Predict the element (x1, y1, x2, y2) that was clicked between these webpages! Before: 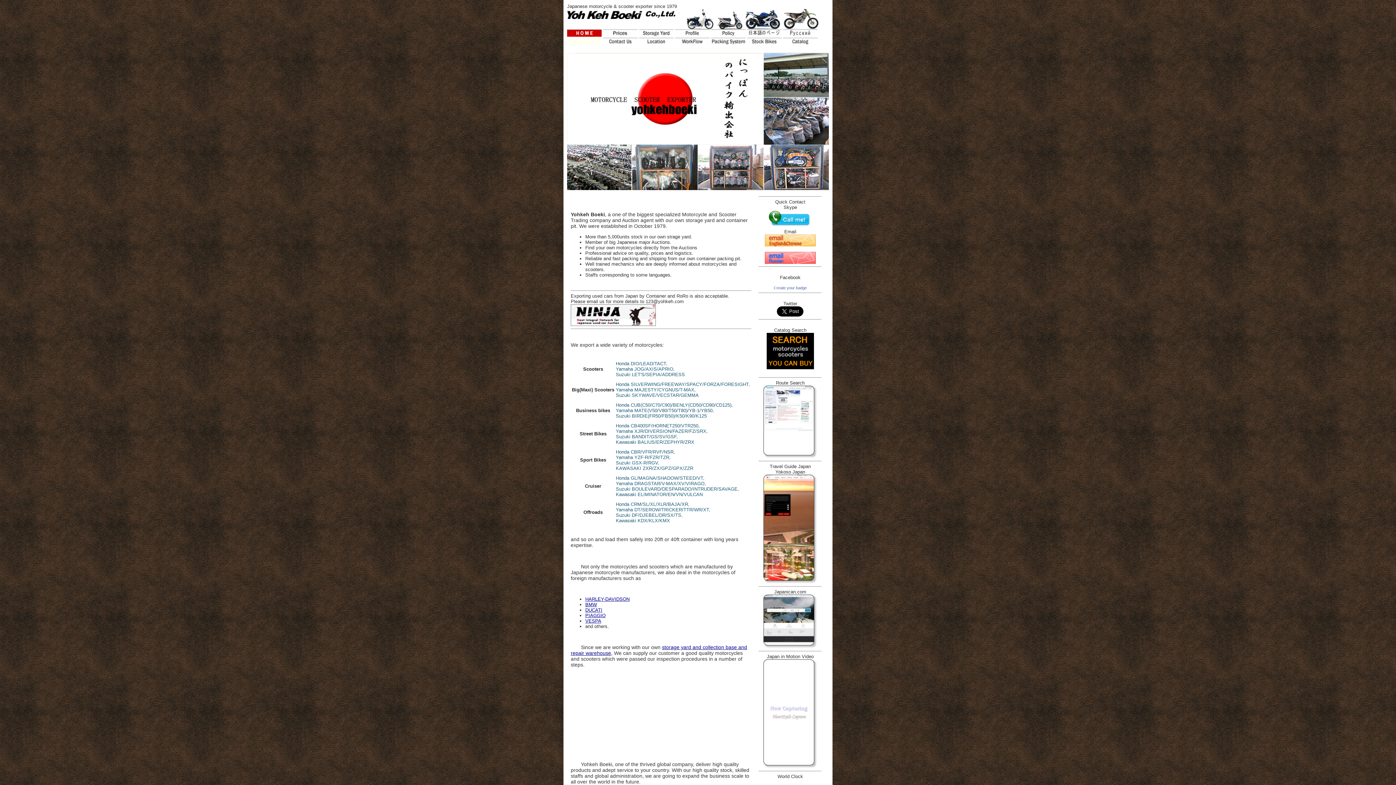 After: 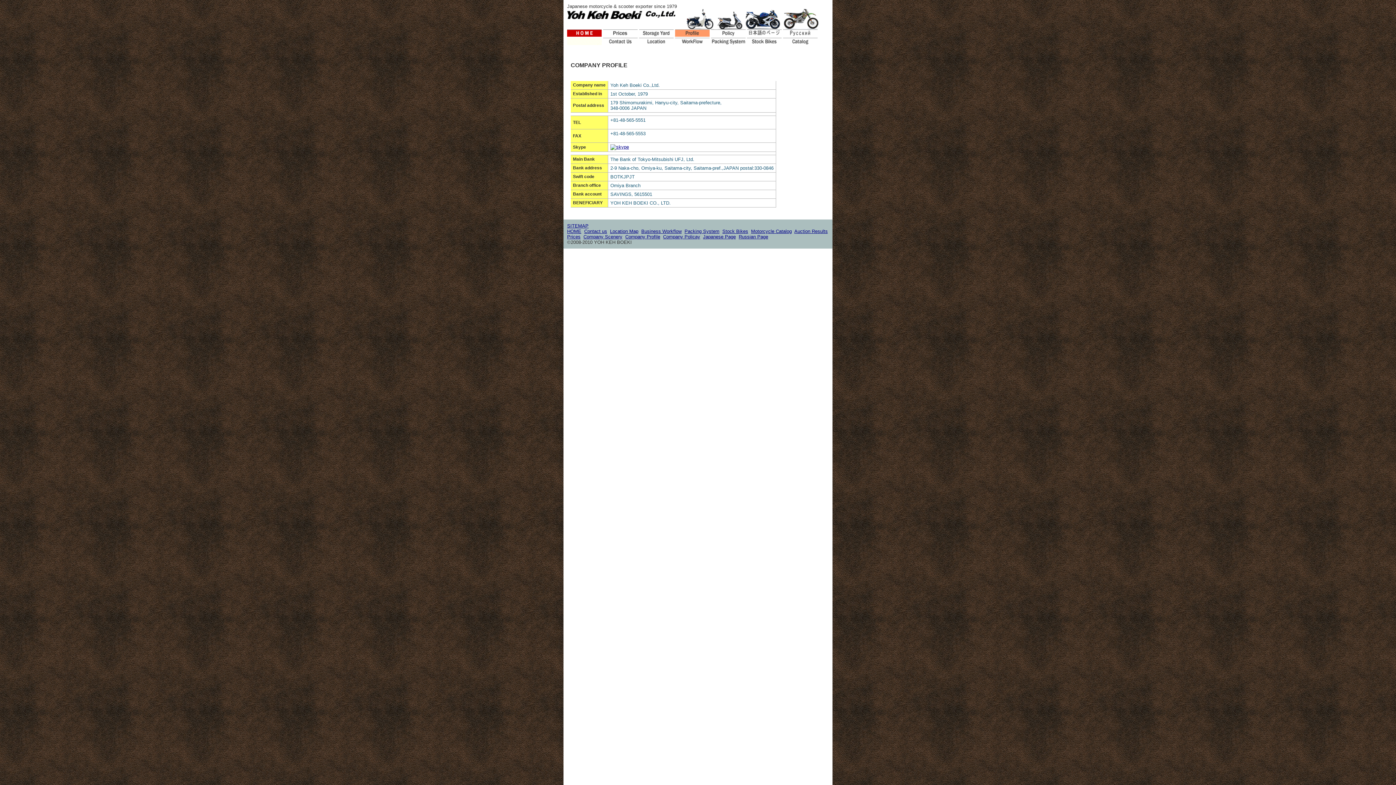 Action: bbox: (675, 32, 709, 37)